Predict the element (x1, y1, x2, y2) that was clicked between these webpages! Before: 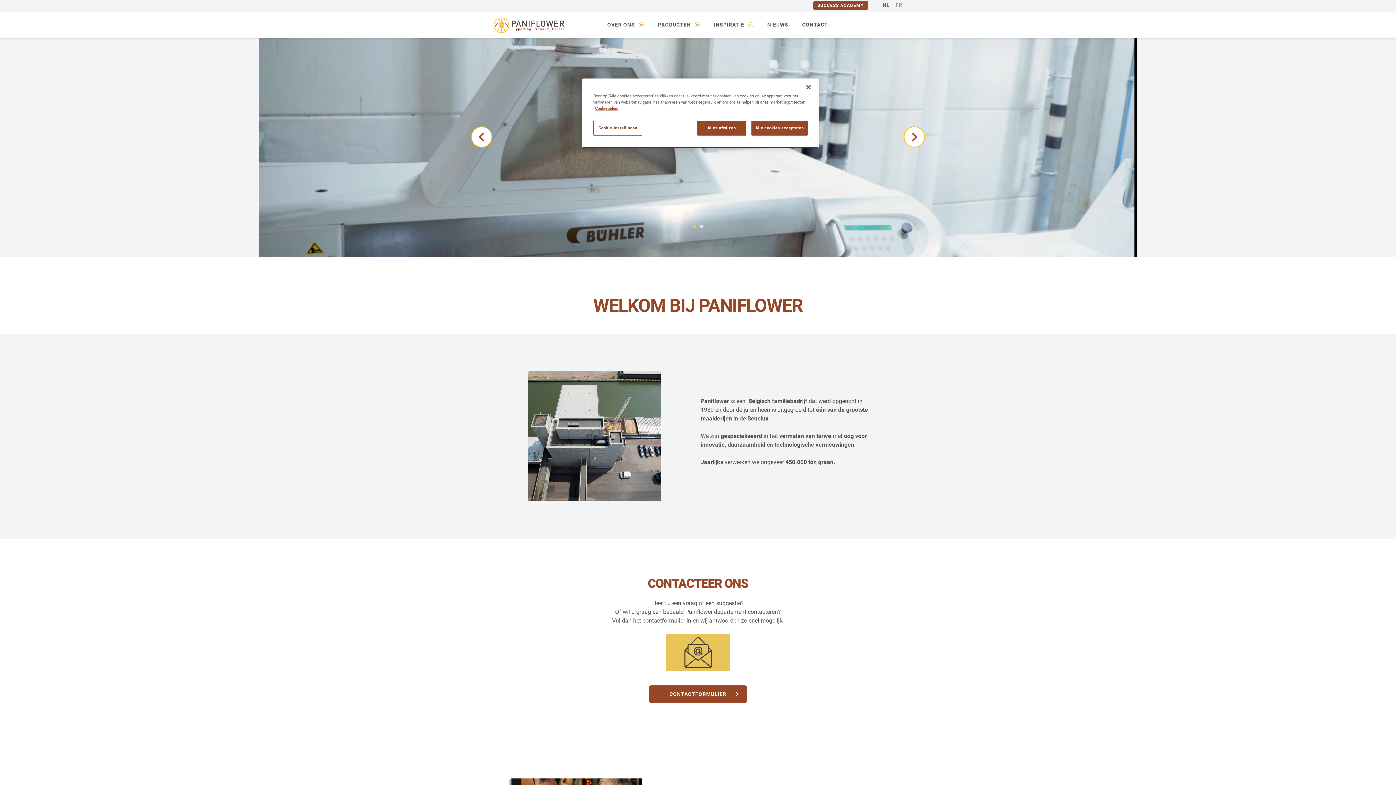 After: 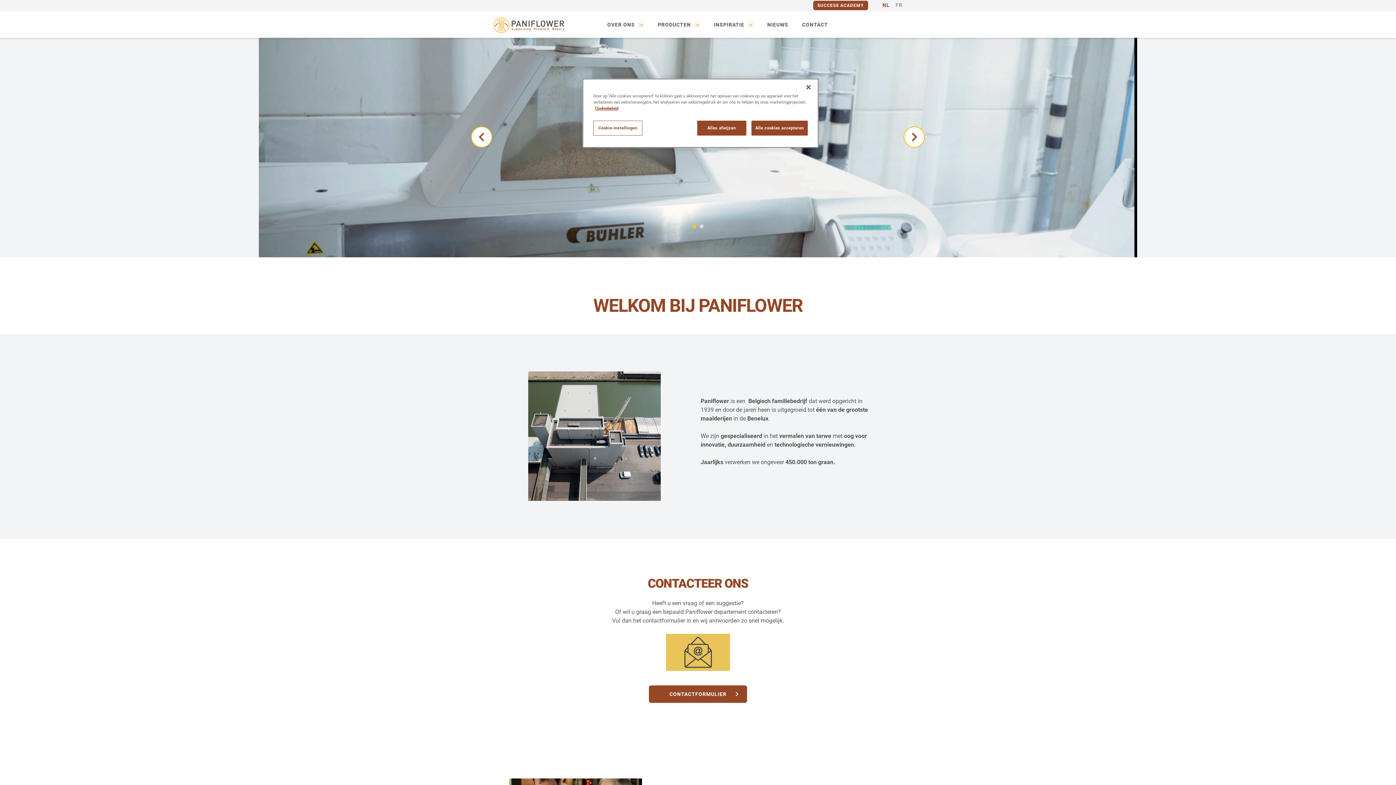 Action: bbox: (882, 2, 890, 8) label: NL